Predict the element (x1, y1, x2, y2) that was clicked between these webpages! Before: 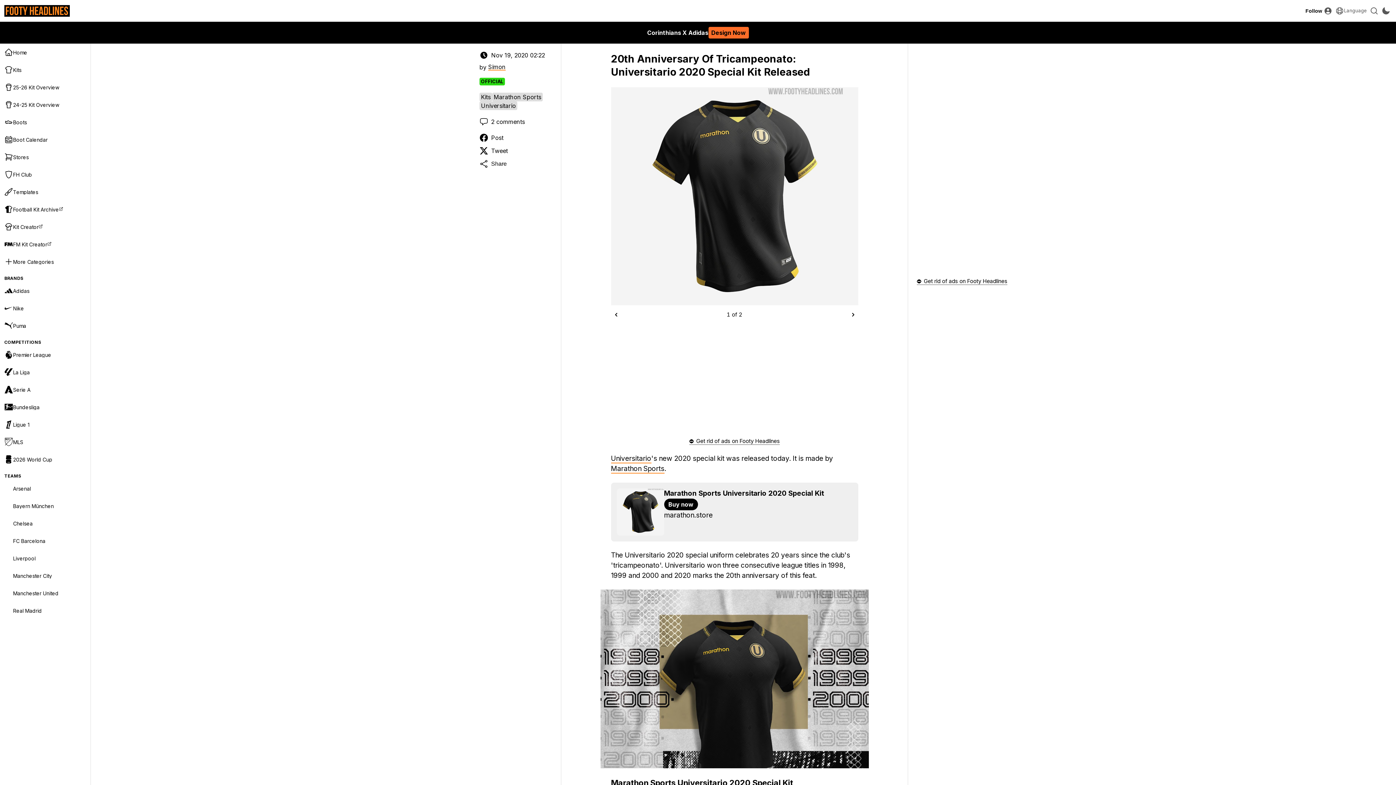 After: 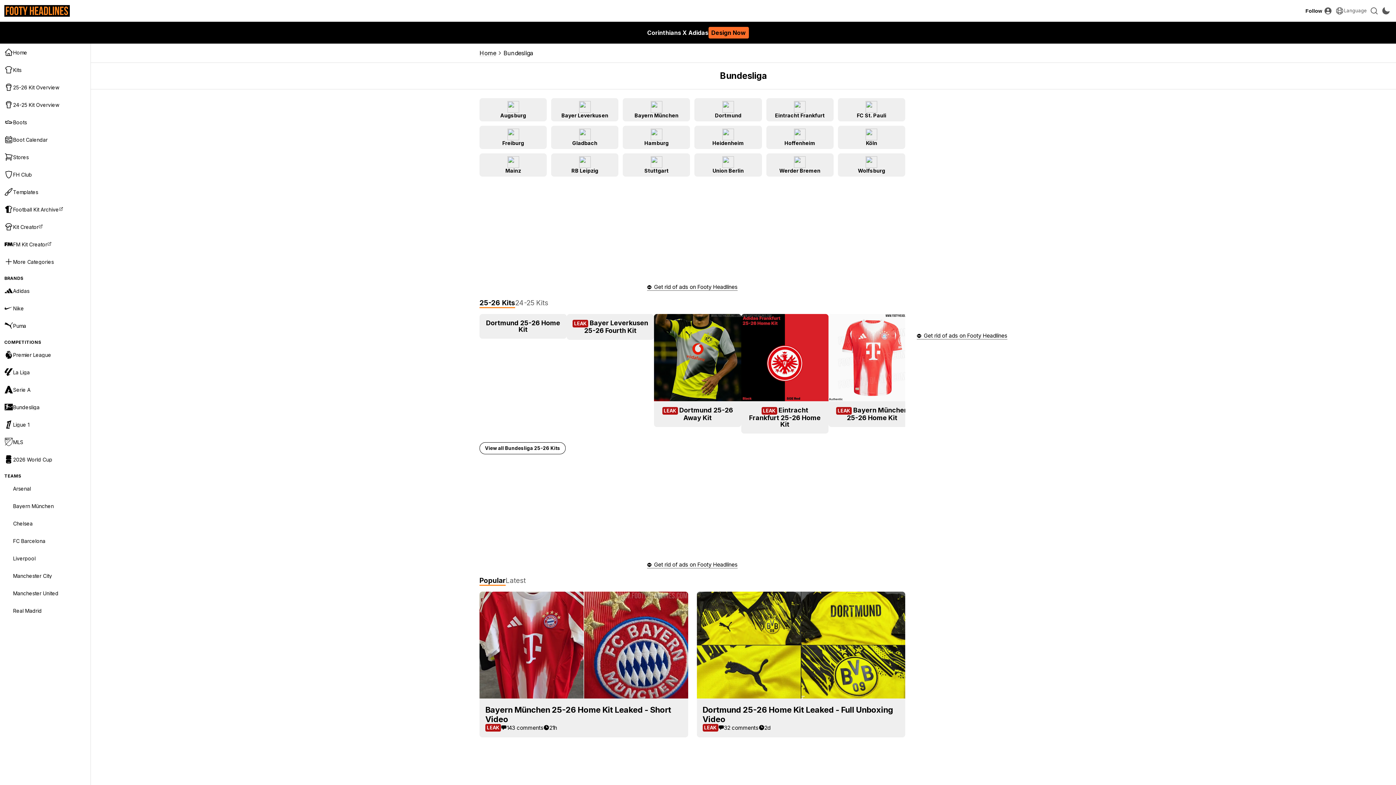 Action: label: Bundesliga bbox: (0, 398, 90, 416)